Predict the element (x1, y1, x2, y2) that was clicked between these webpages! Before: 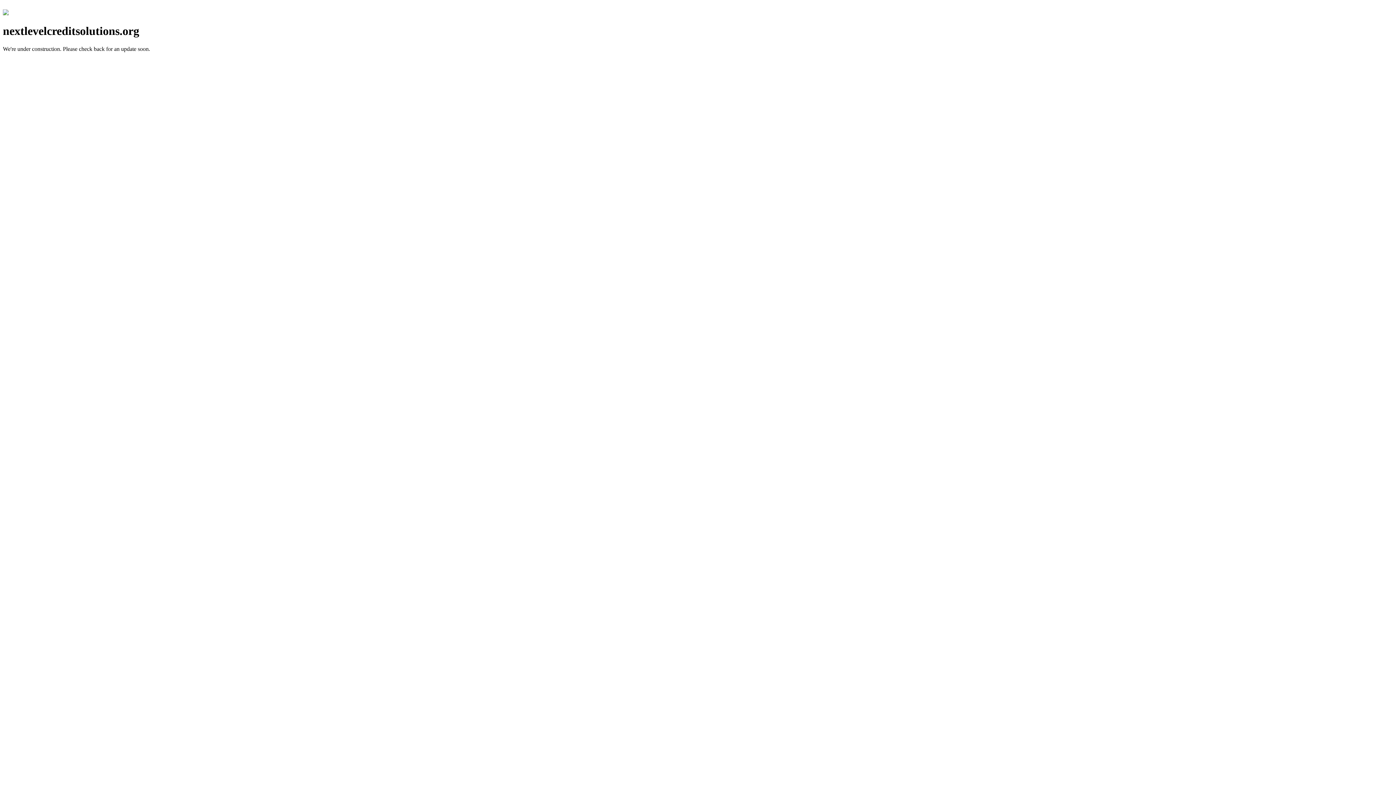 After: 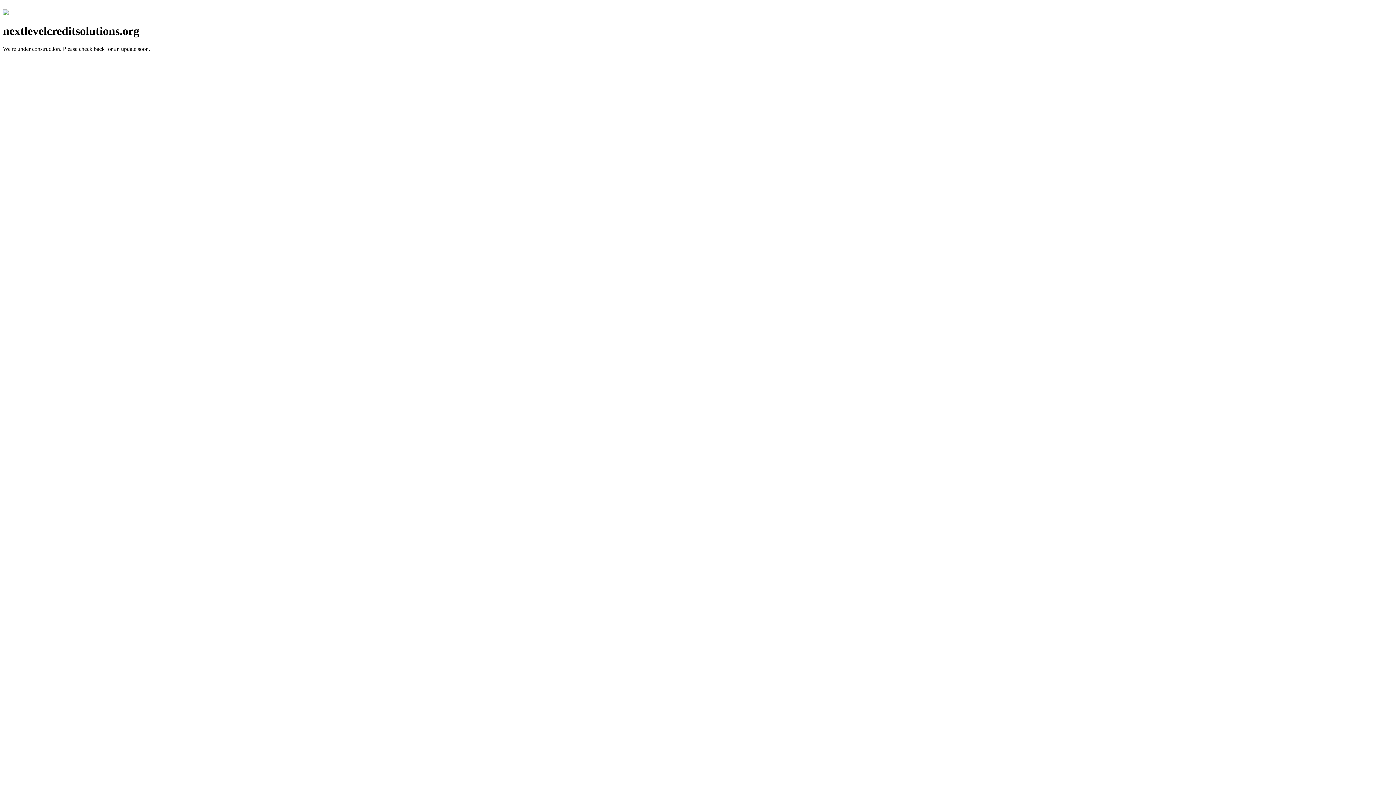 Action: bbox: (2, 10, 8, 16)